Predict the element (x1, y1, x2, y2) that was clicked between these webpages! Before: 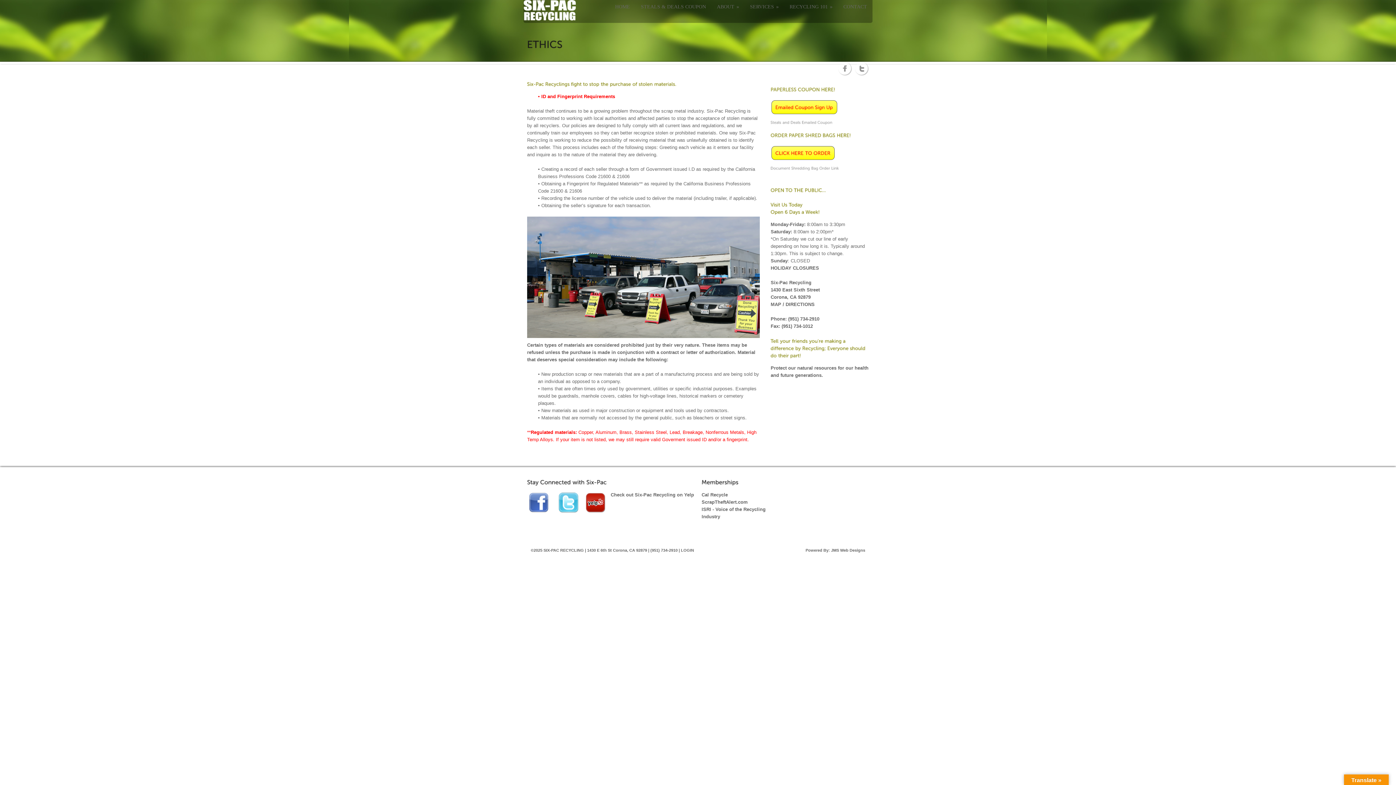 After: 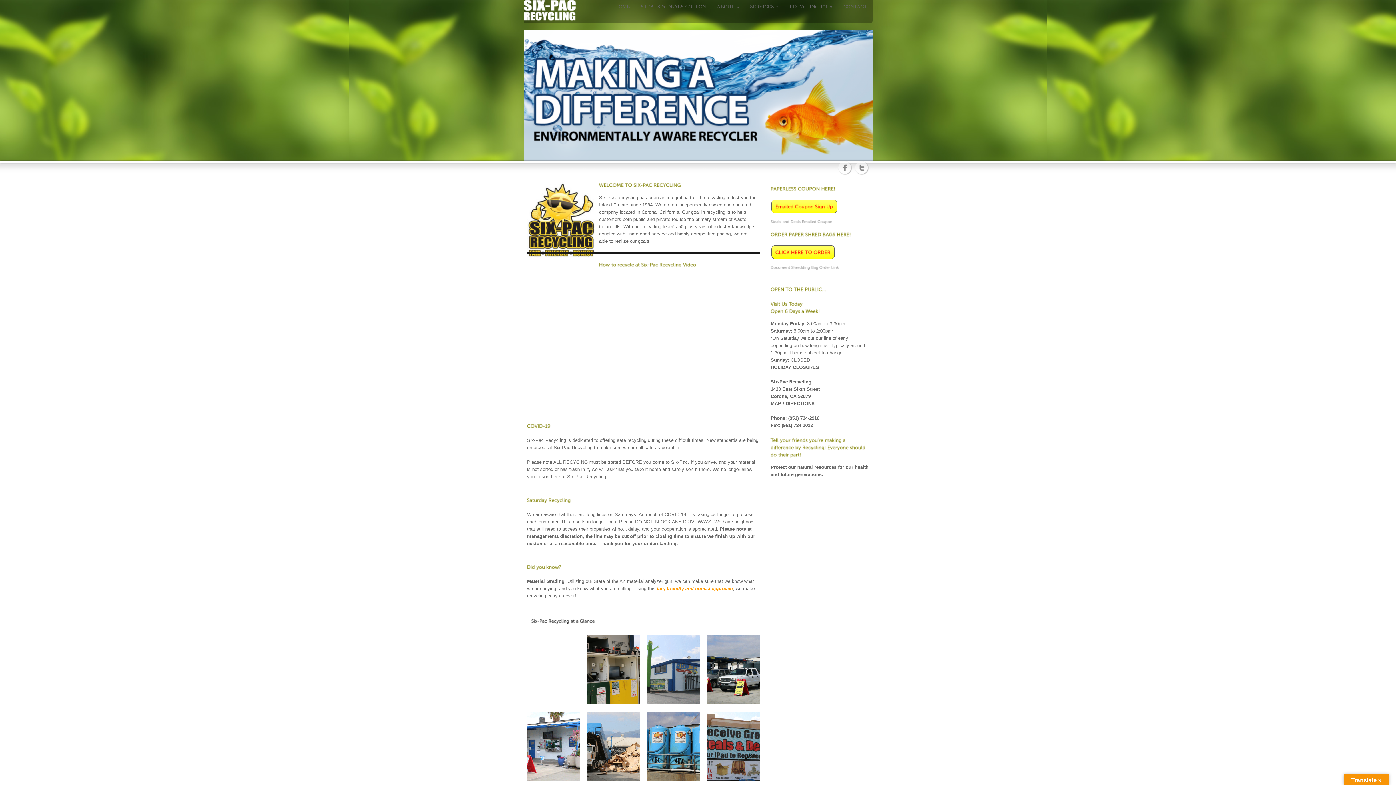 Action: bbox: (523, 16, 576, 21)